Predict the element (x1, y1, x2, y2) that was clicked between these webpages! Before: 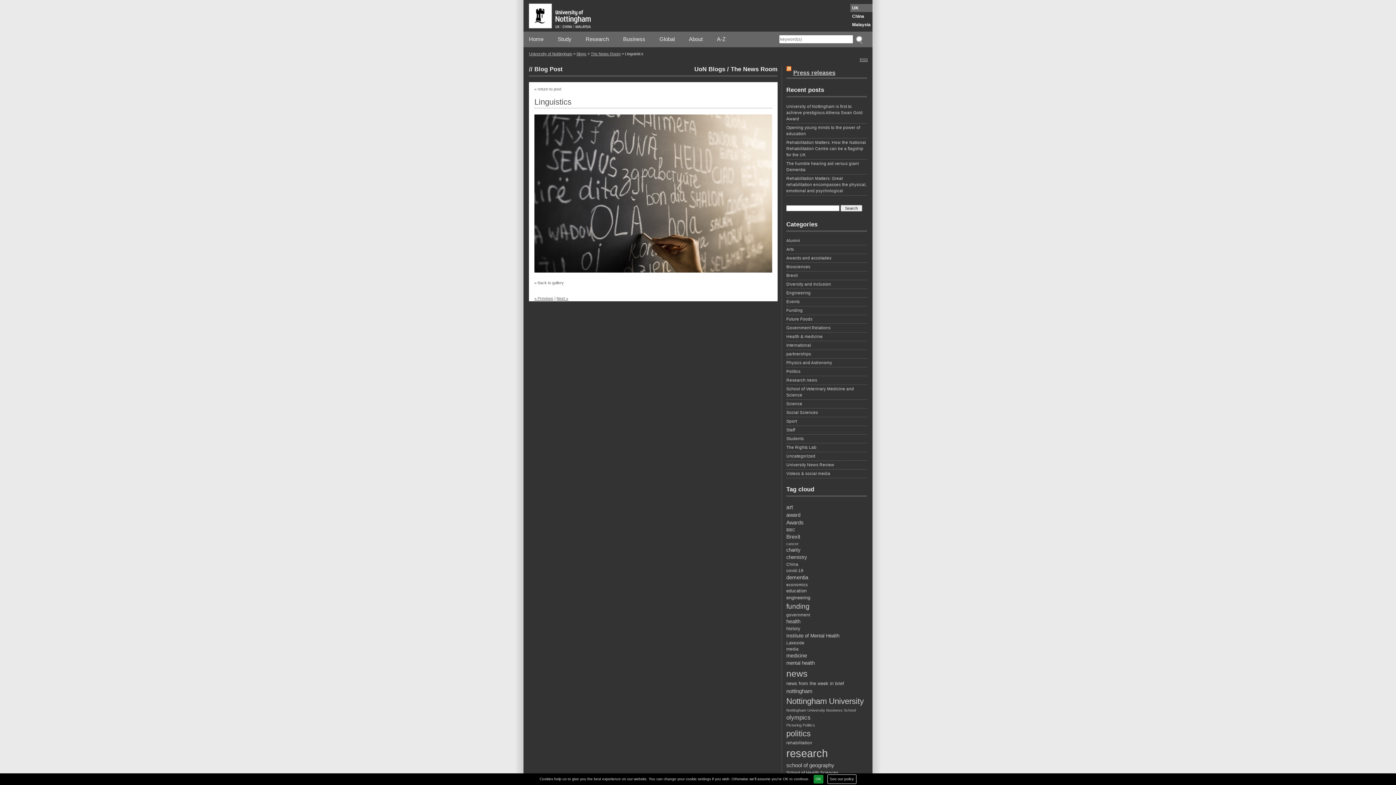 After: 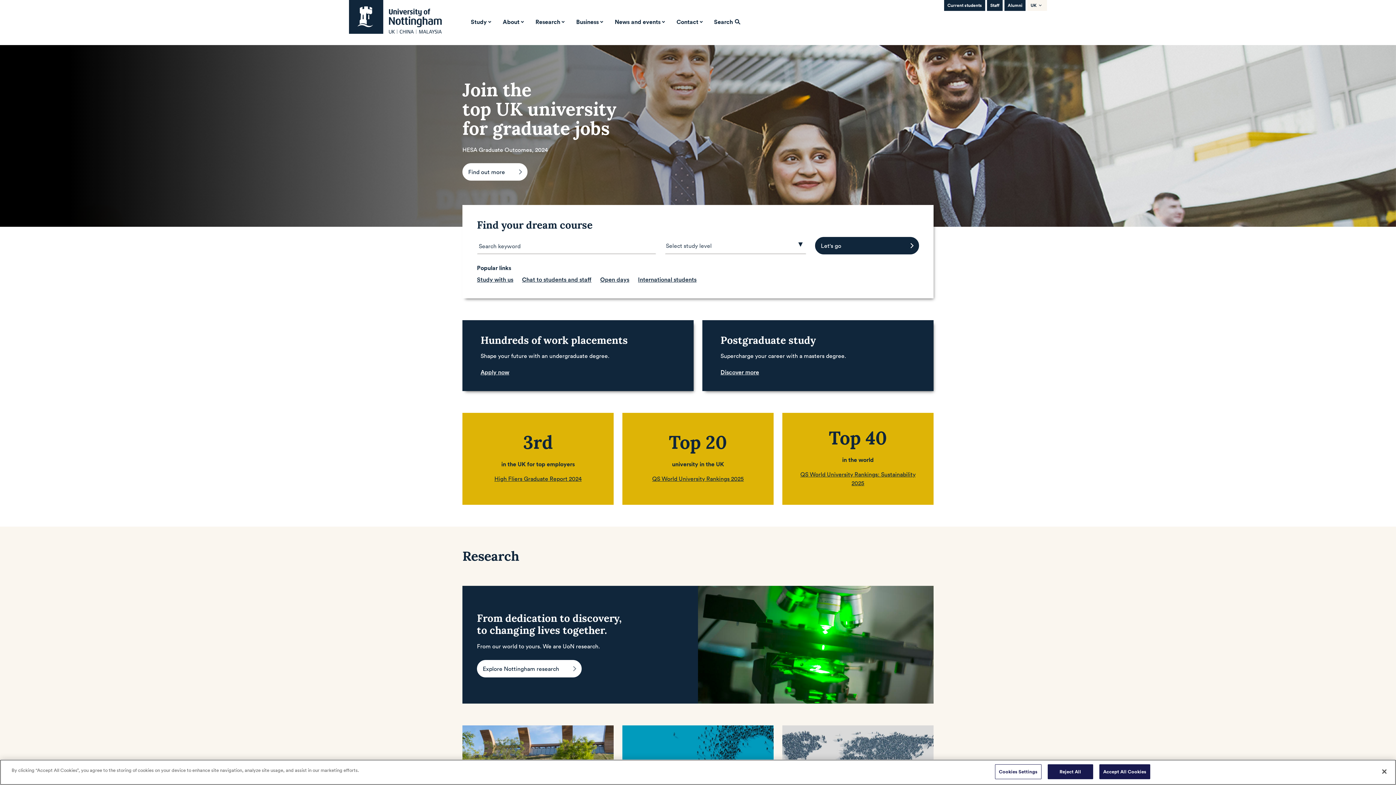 Action: label: University of Nottingham bbox: (529, 51, 572, 56)